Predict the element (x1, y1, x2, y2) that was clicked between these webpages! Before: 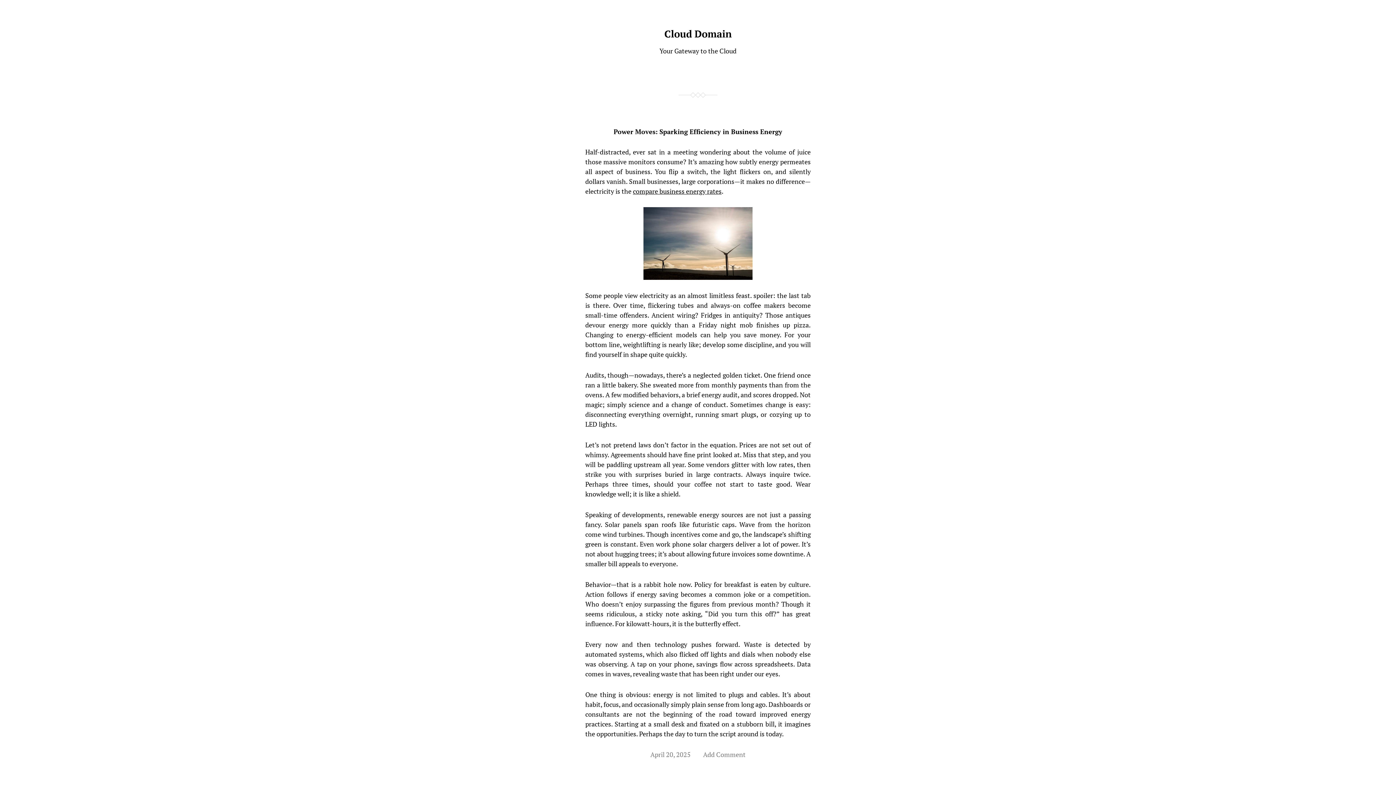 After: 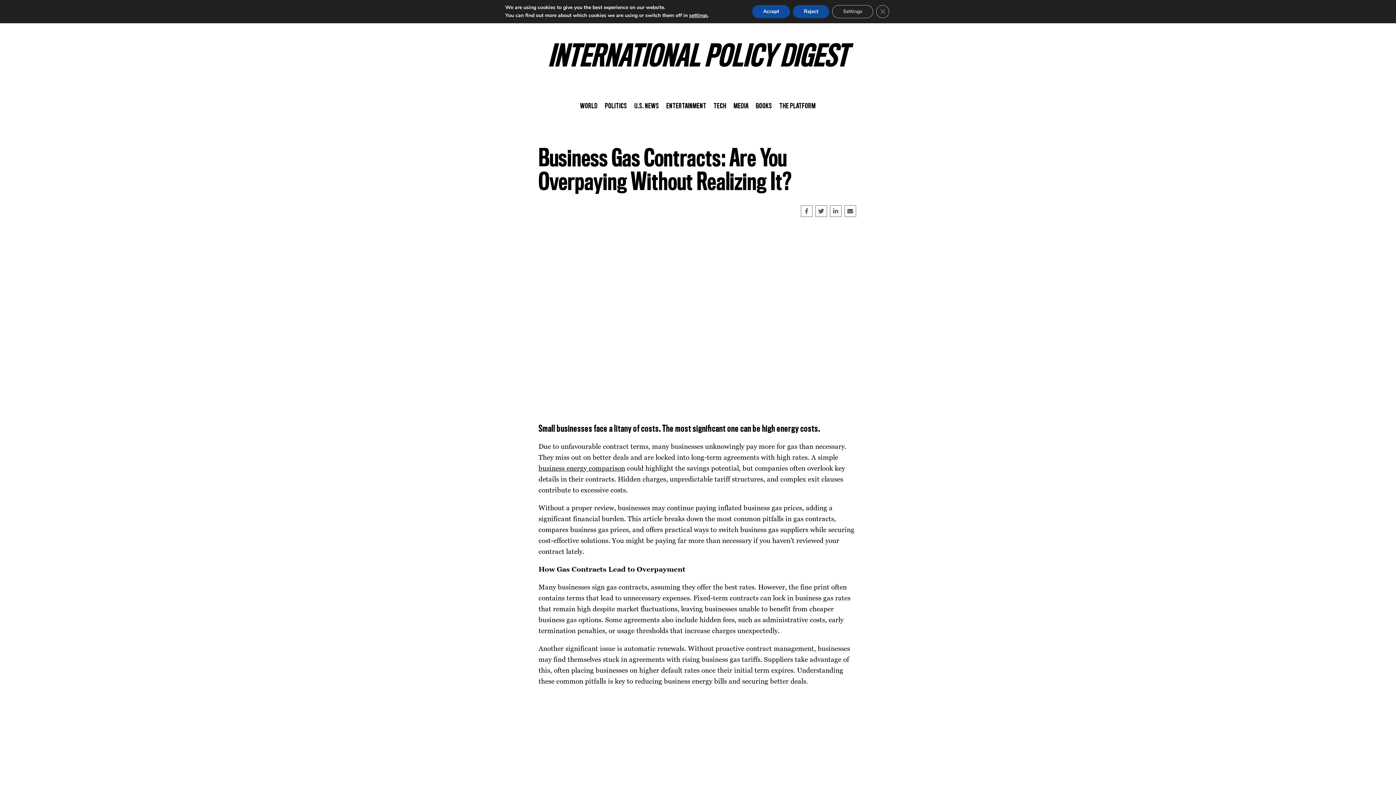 Action: bbox: (633, 186, 721, 195) label: compare business energy rates